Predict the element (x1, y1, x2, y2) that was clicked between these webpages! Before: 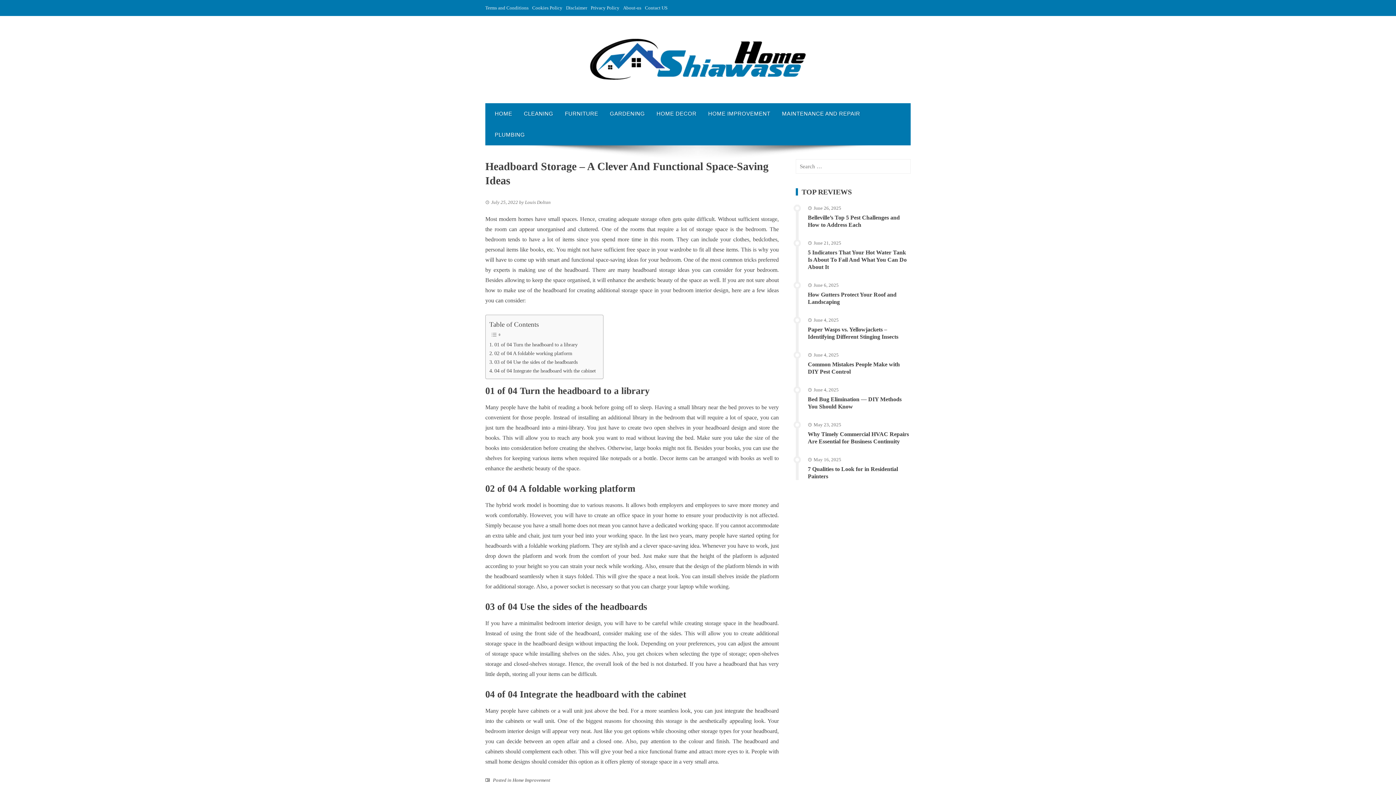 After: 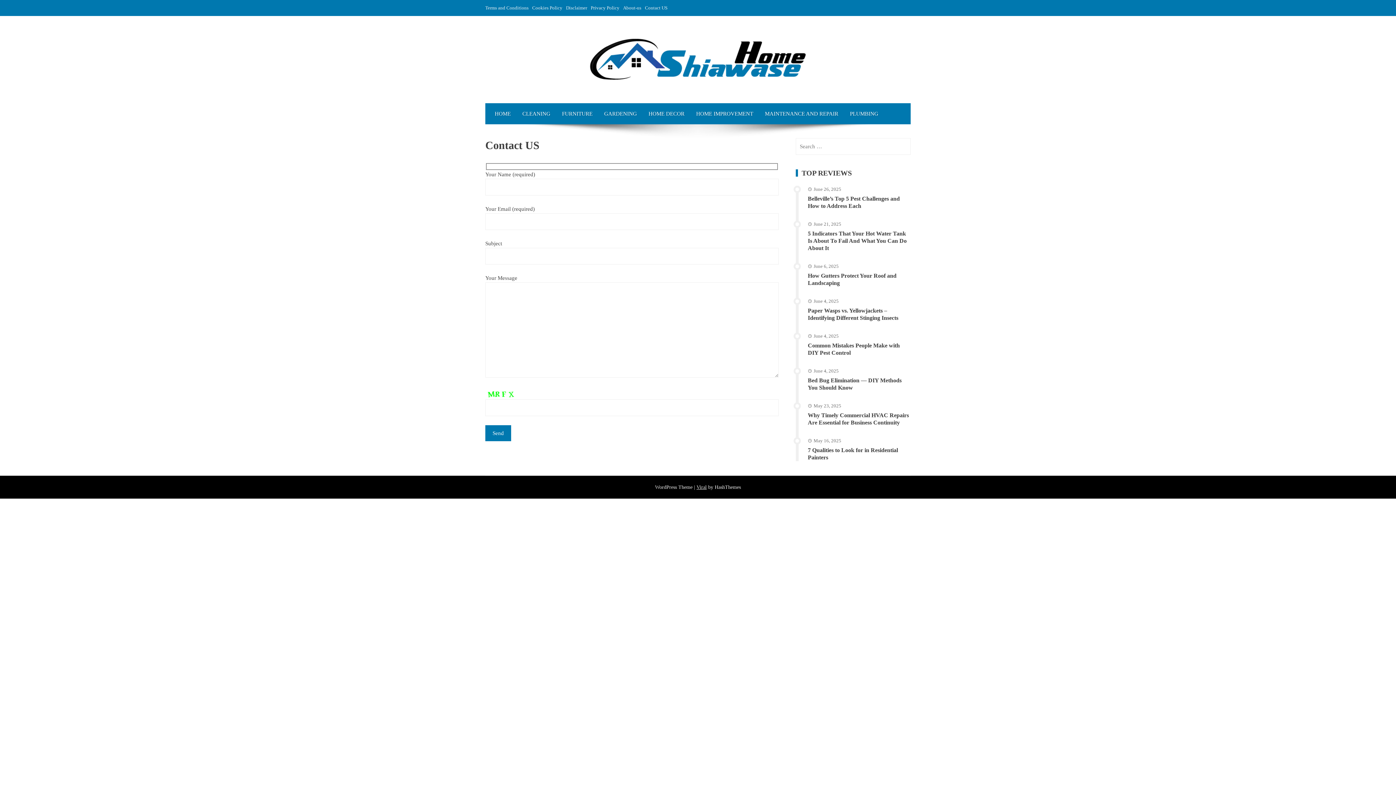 Action: label: Contact US bbox: (645, 5, 667, 10)